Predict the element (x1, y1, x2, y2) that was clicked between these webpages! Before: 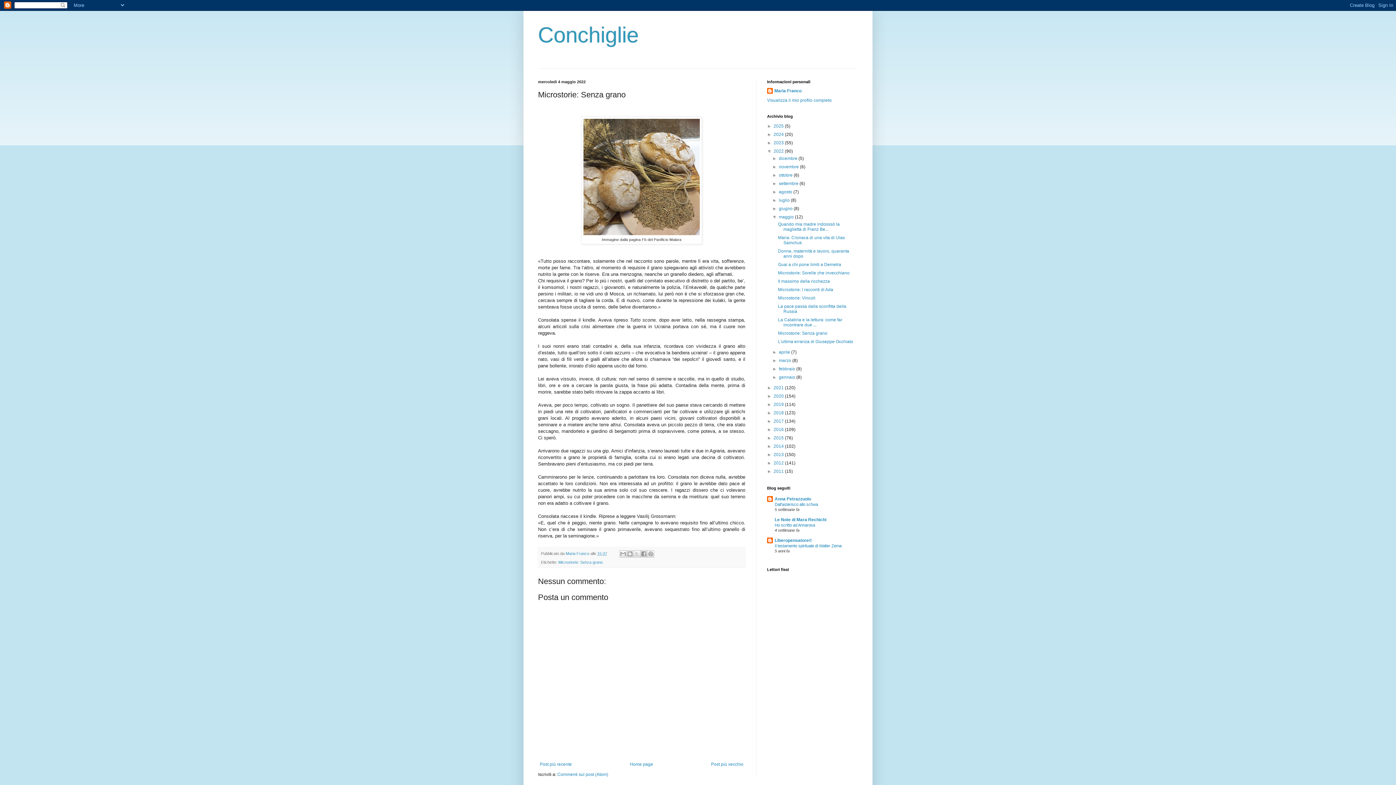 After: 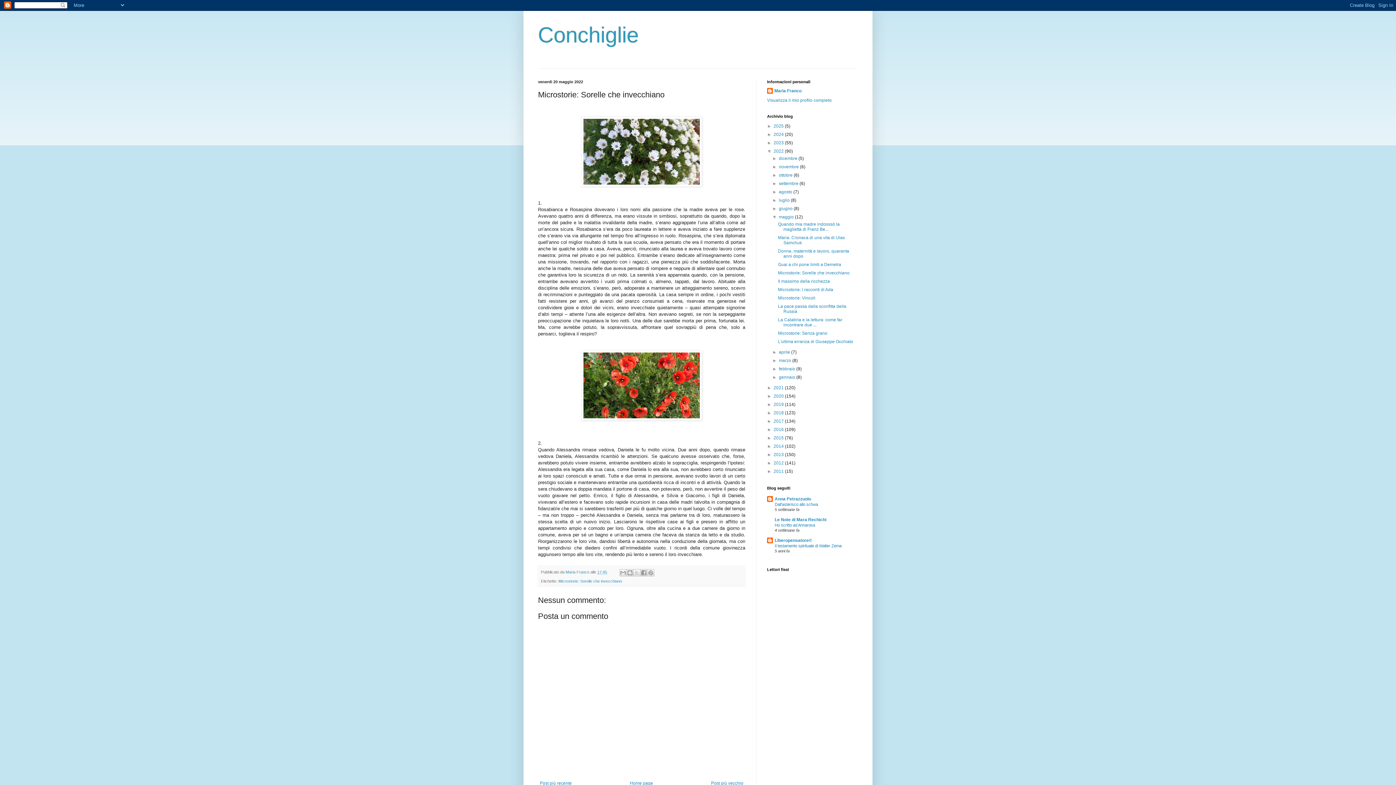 Action: label: Microstorie: Sorelle che invecchiano bbox: (778, 270, 849, 275)